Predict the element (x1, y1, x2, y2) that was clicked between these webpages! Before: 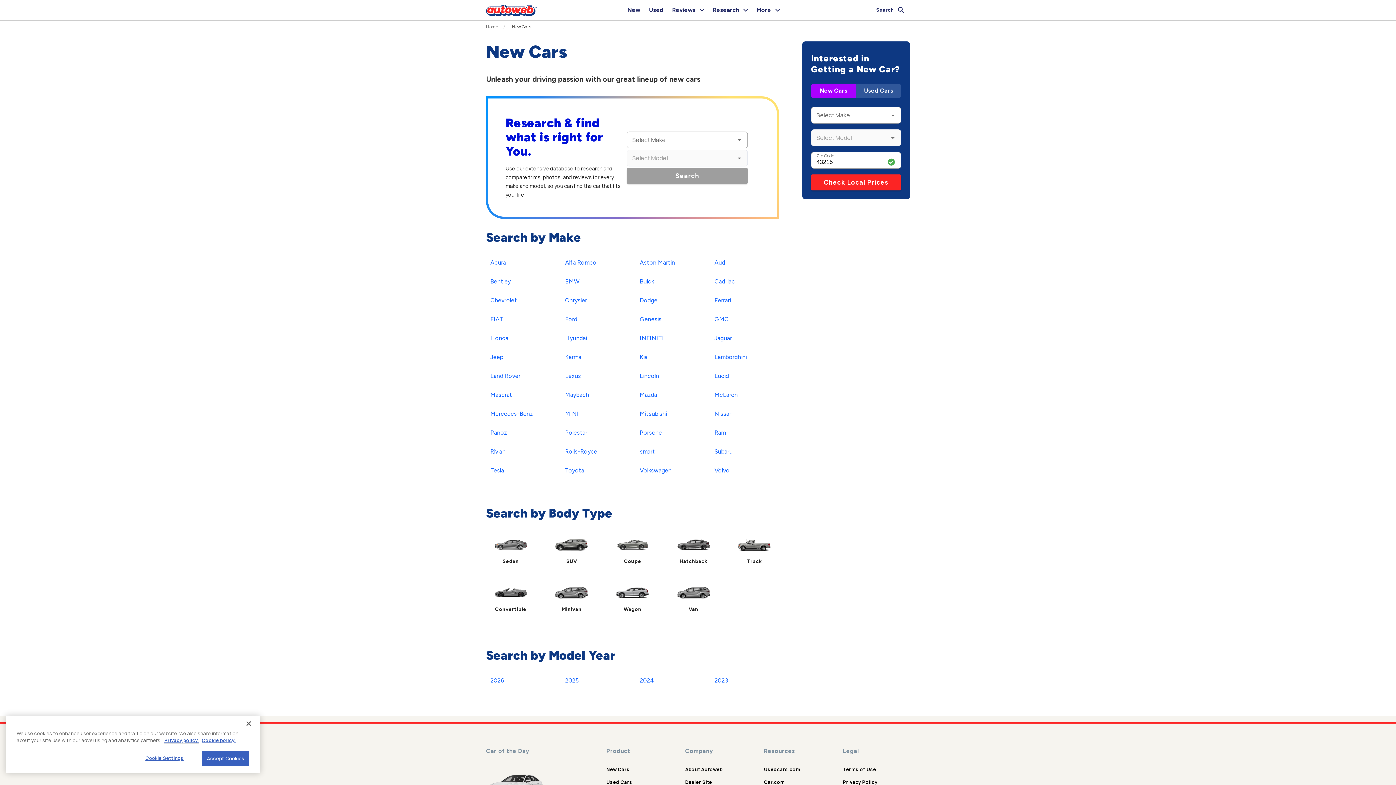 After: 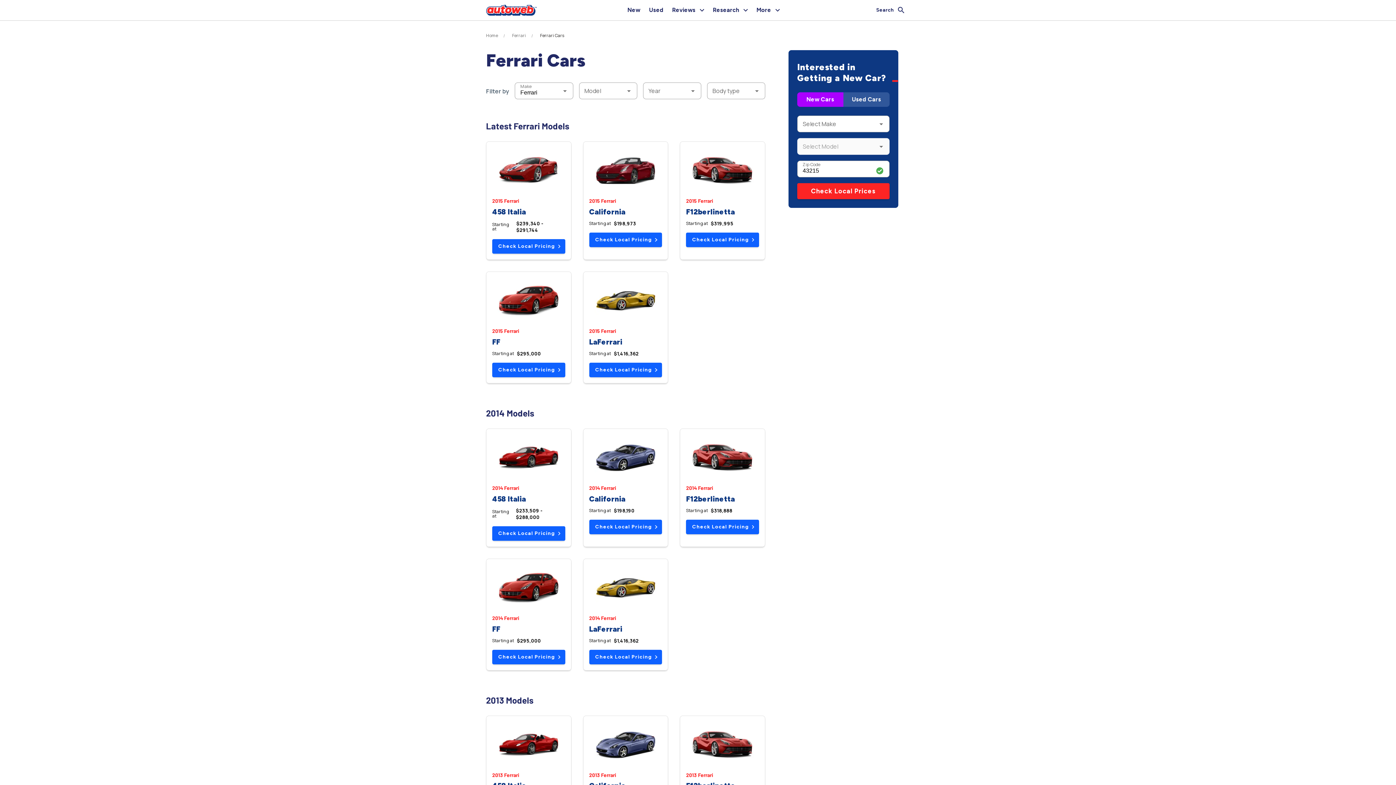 Action: bbox: (710, 294, 735, 307) label: Ferrari